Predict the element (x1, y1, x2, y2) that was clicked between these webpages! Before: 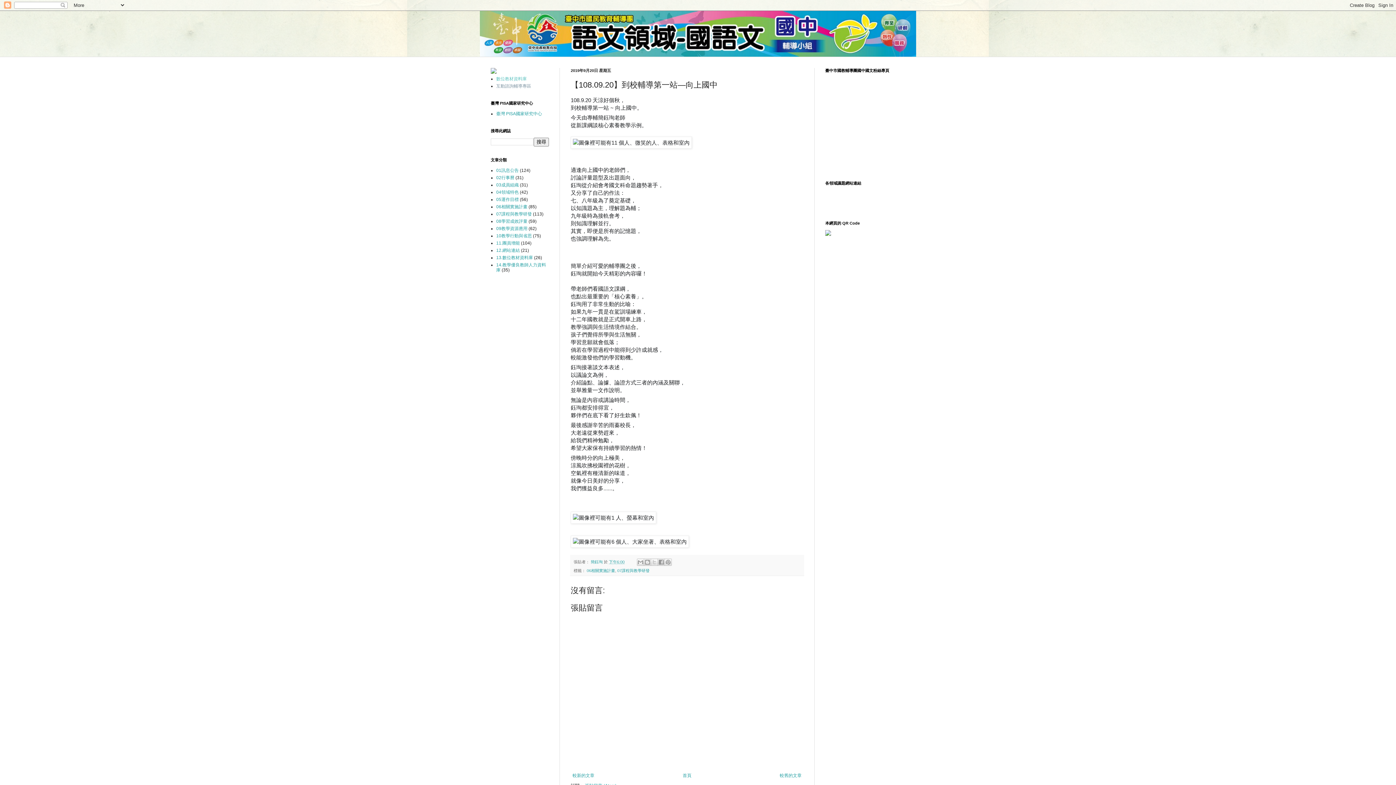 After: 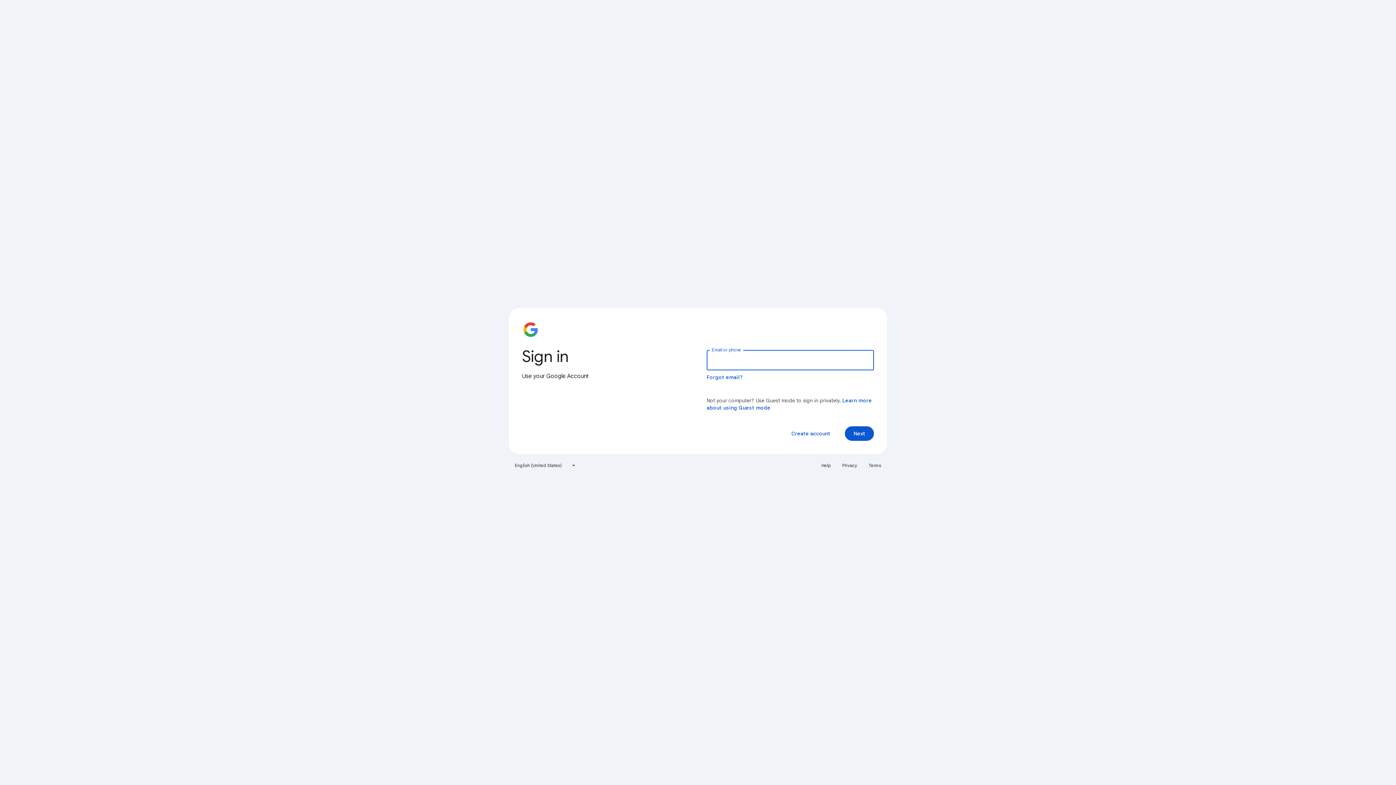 Action: bbox: (496, 76, 526, 81) label: 數位教材資料庫